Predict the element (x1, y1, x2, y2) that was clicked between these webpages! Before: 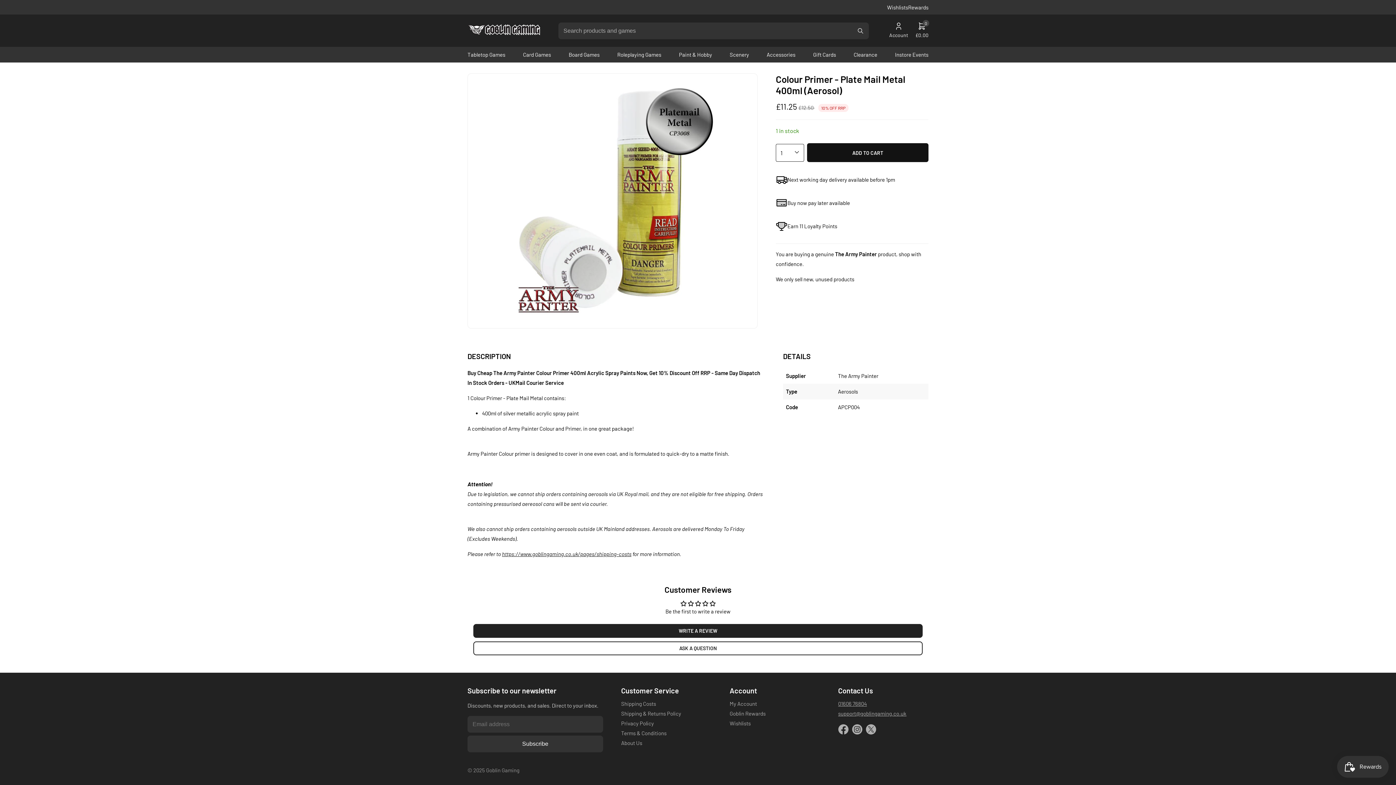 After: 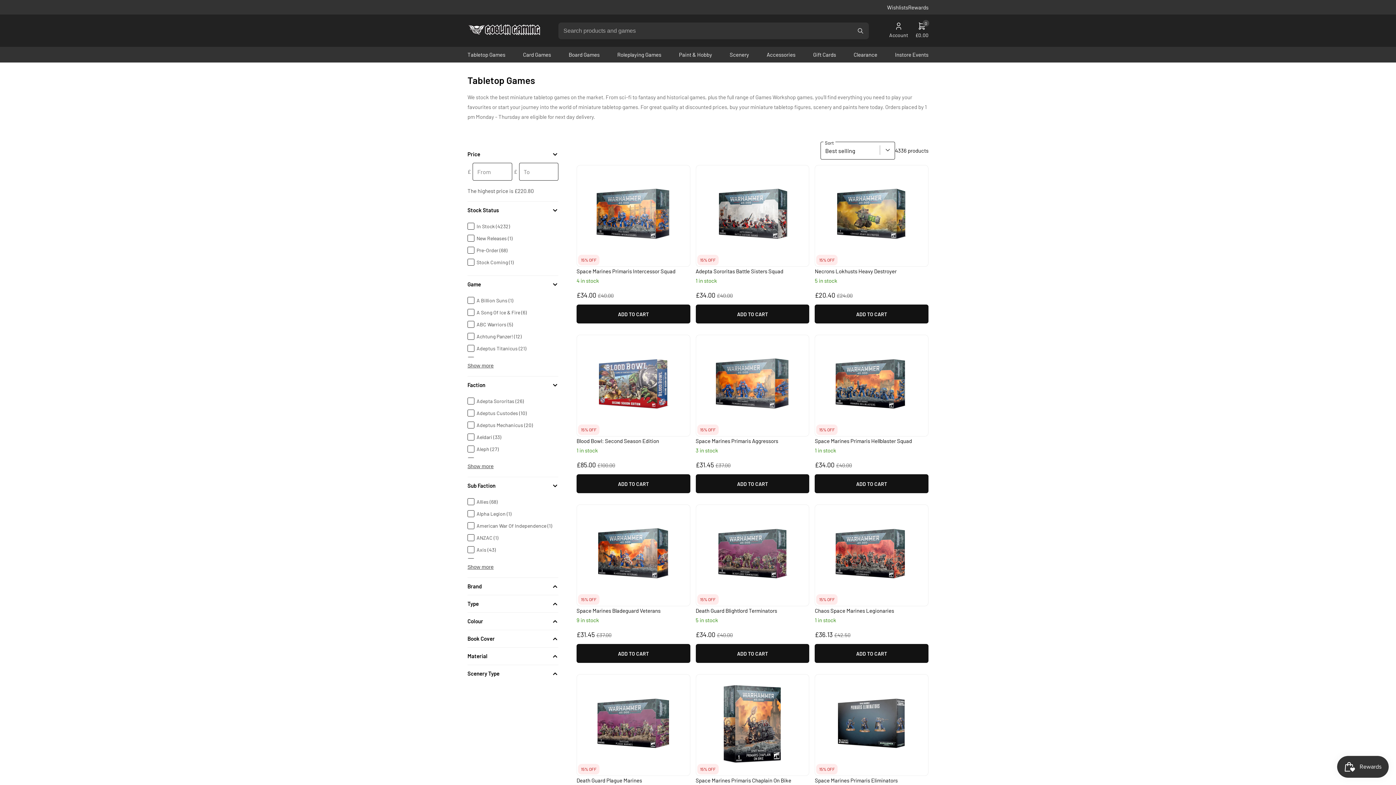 Action: bbox: (467, 46, 505, 62) label: Tabletop Games